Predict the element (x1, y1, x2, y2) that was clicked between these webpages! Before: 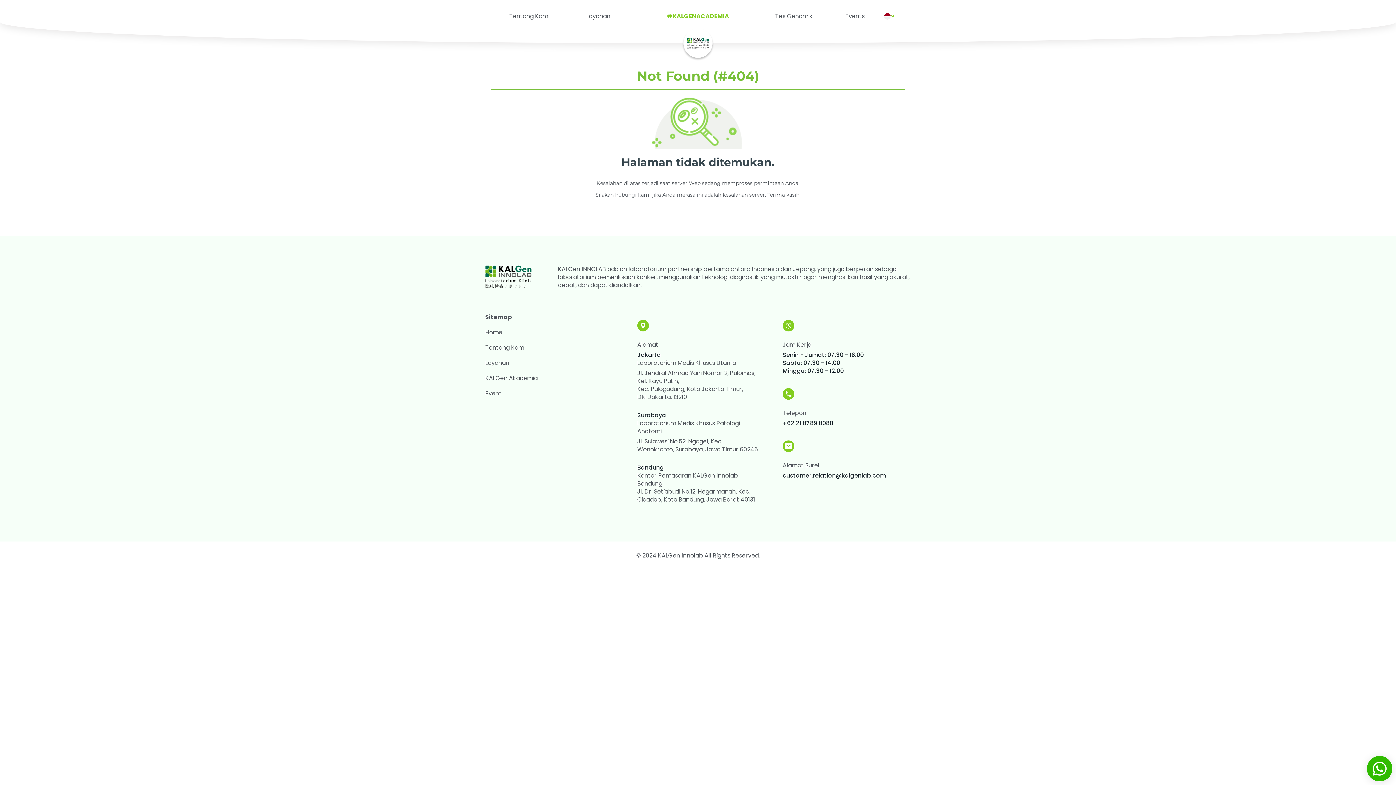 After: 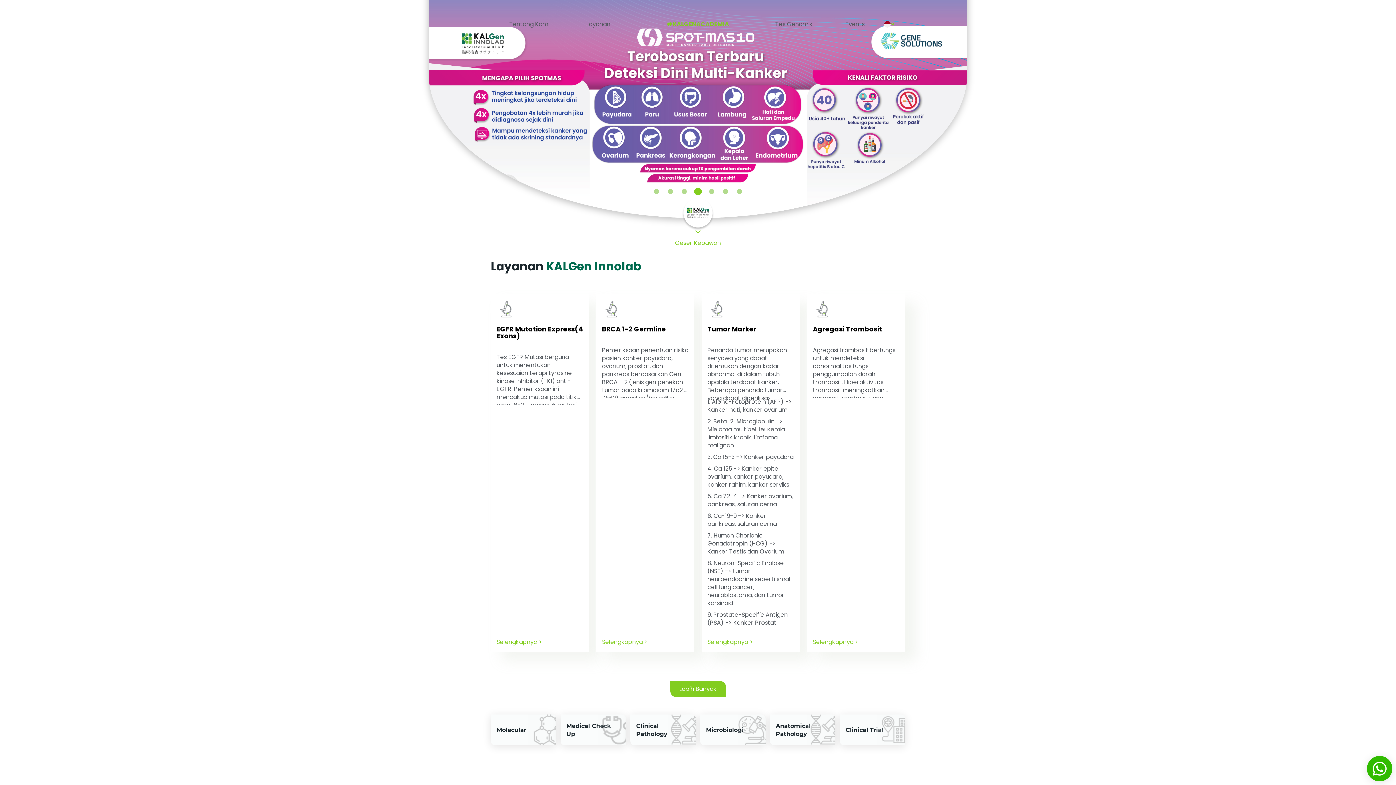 Action: bbox: (485, 328, 502, 336) label: Home